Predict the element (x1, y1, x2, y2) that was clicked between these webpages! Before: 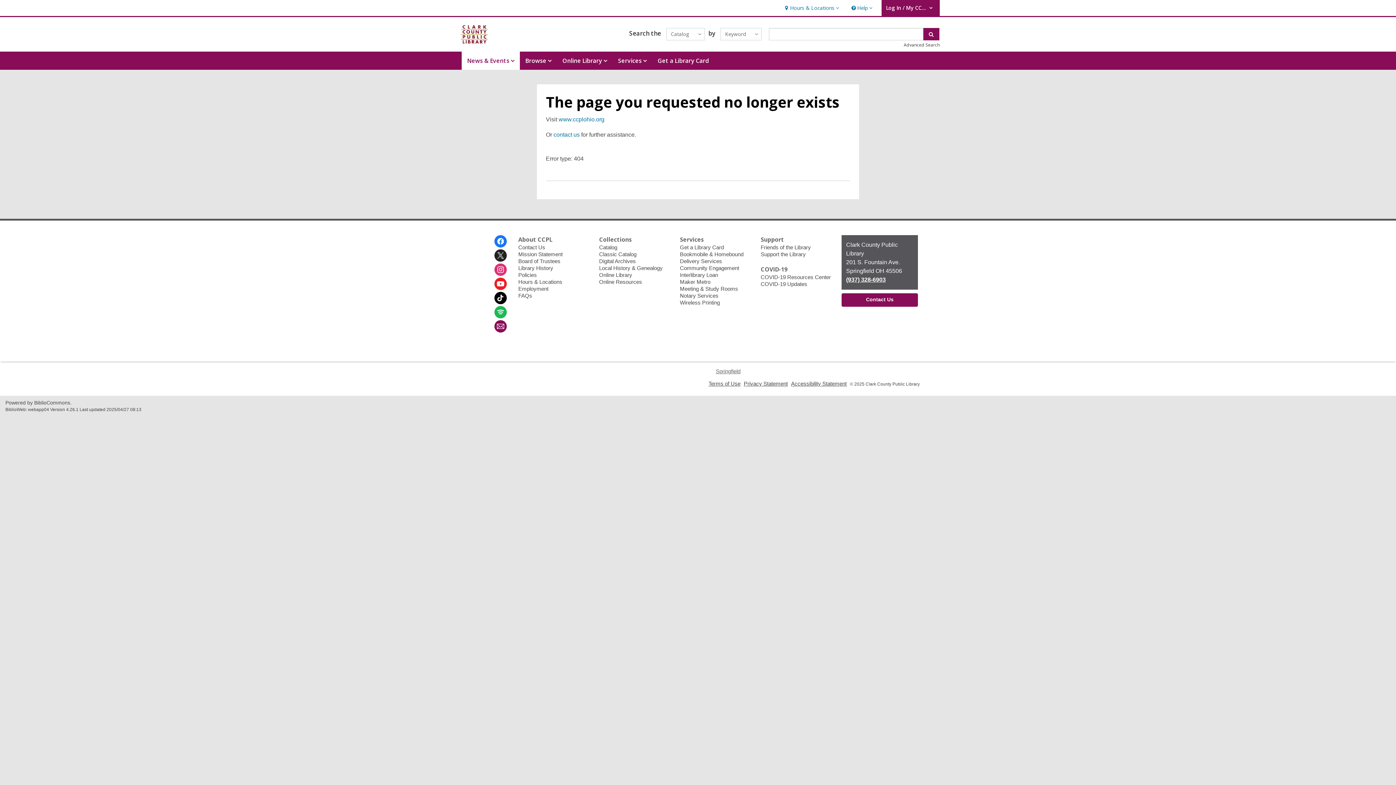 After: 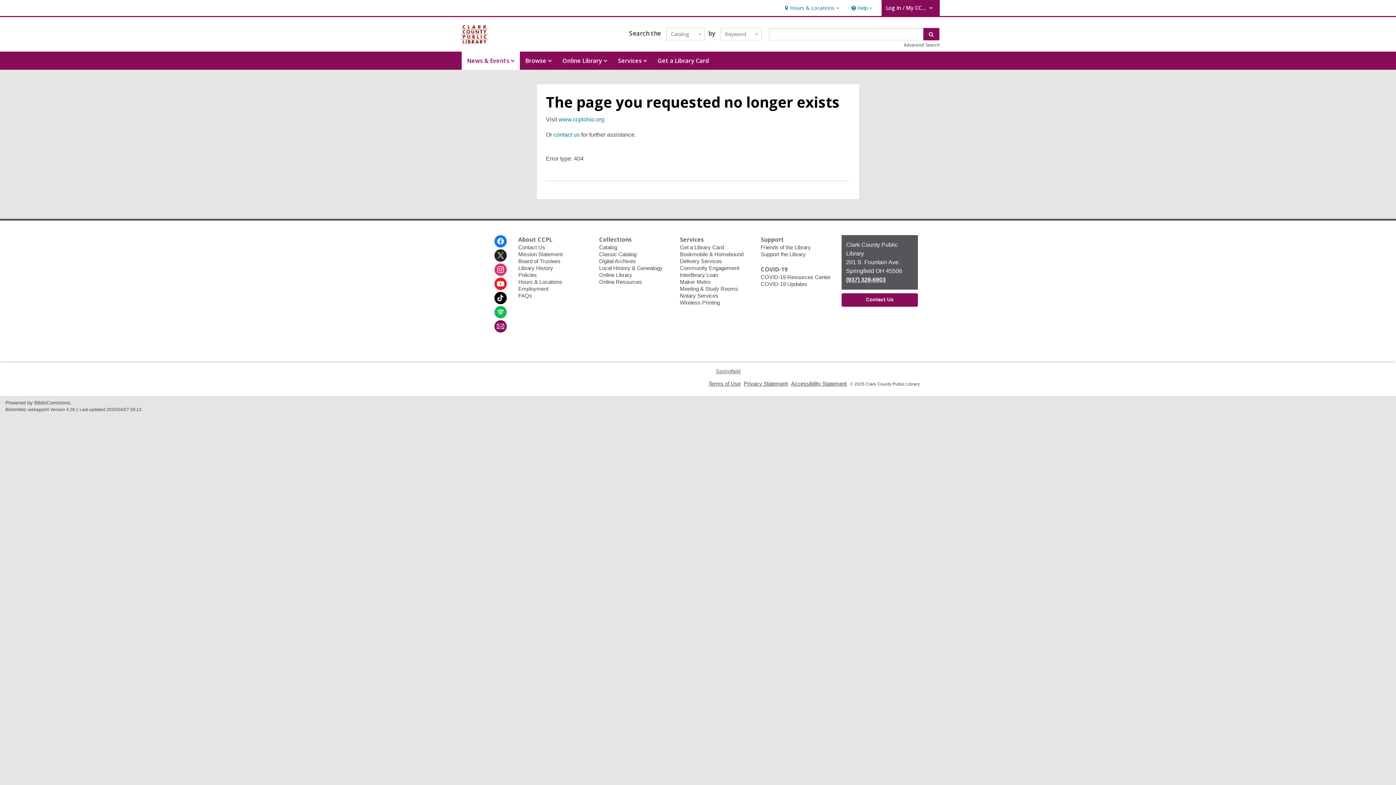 Action: bbox: (846, 276, 885, 282) label: (937) 328-6903